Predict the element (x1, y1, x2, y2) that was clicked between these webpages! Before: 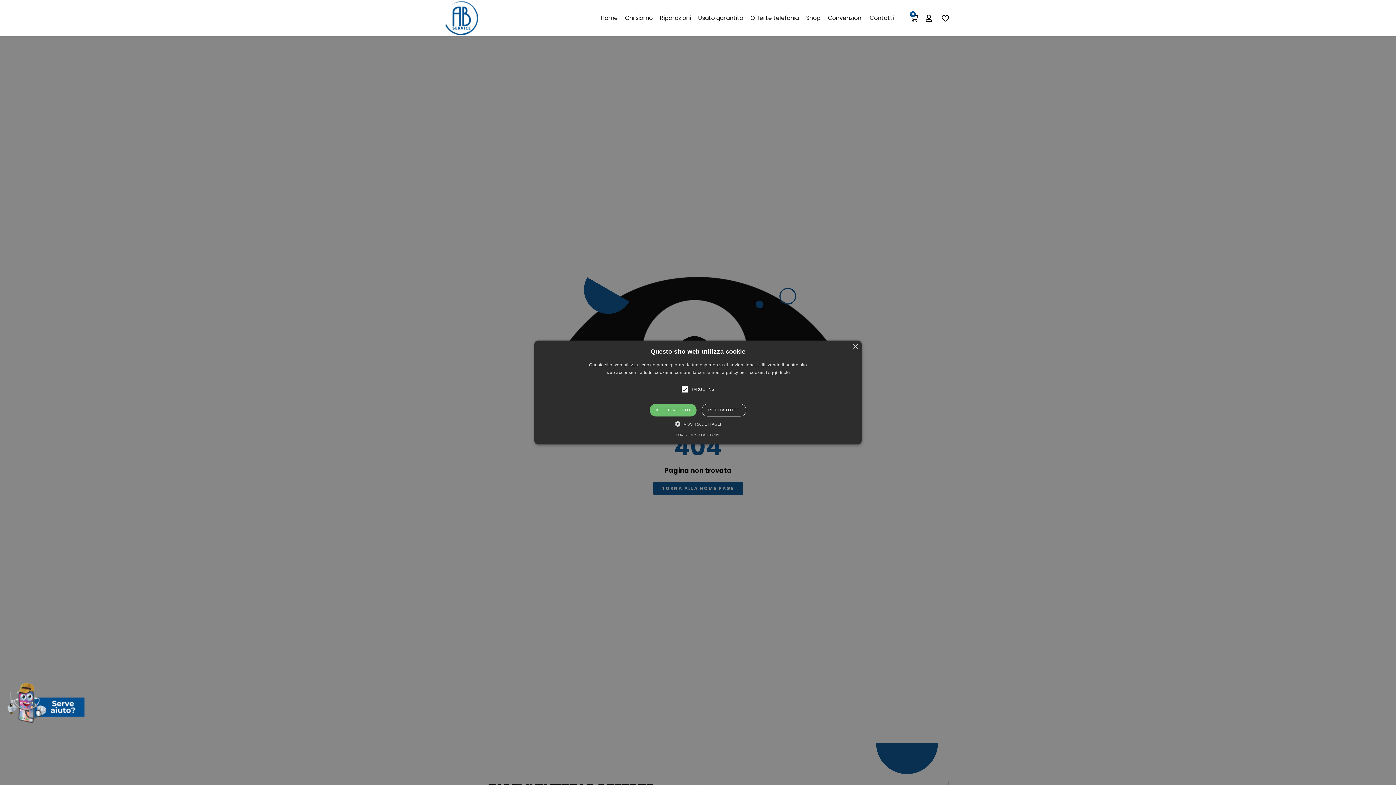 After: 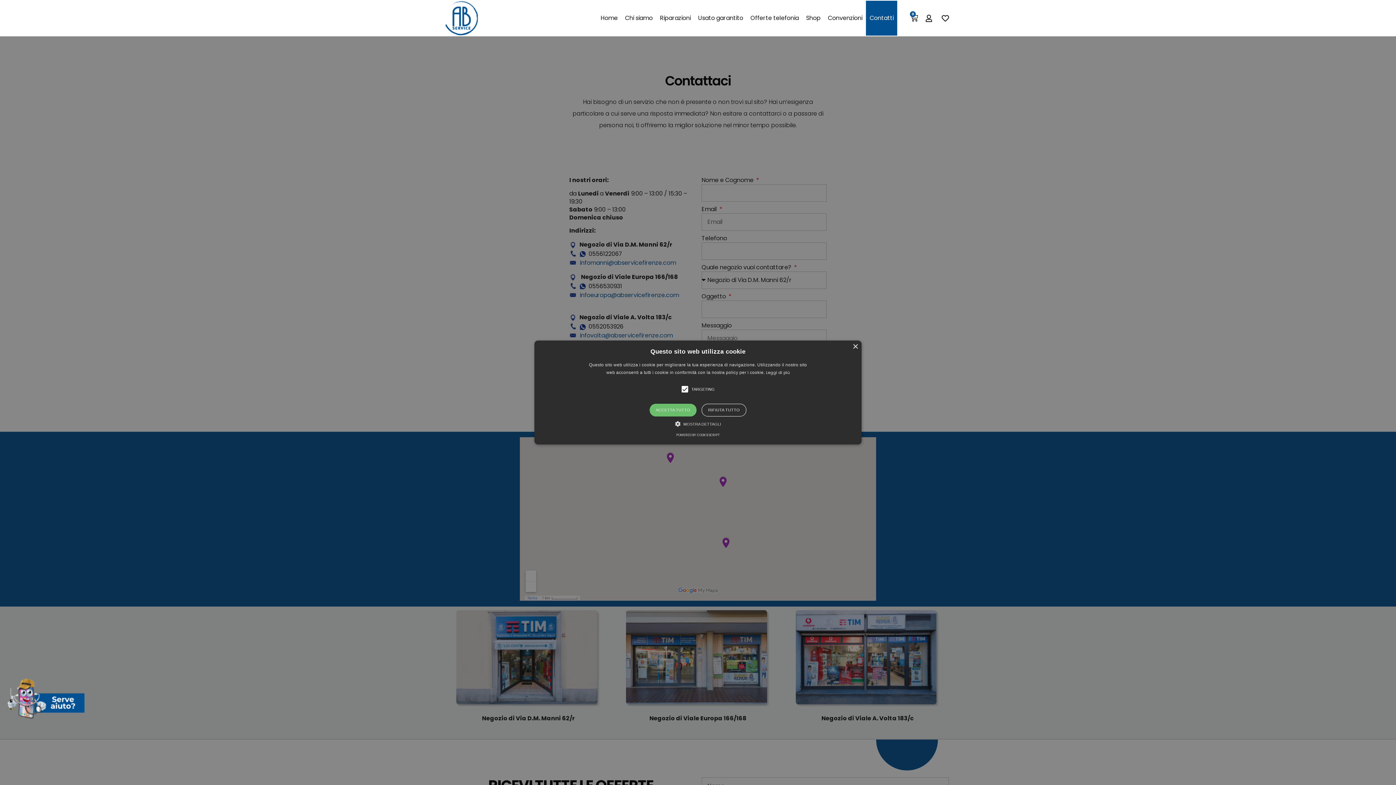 Action: label: Contatti bbox: (866, 0, 897, 35)